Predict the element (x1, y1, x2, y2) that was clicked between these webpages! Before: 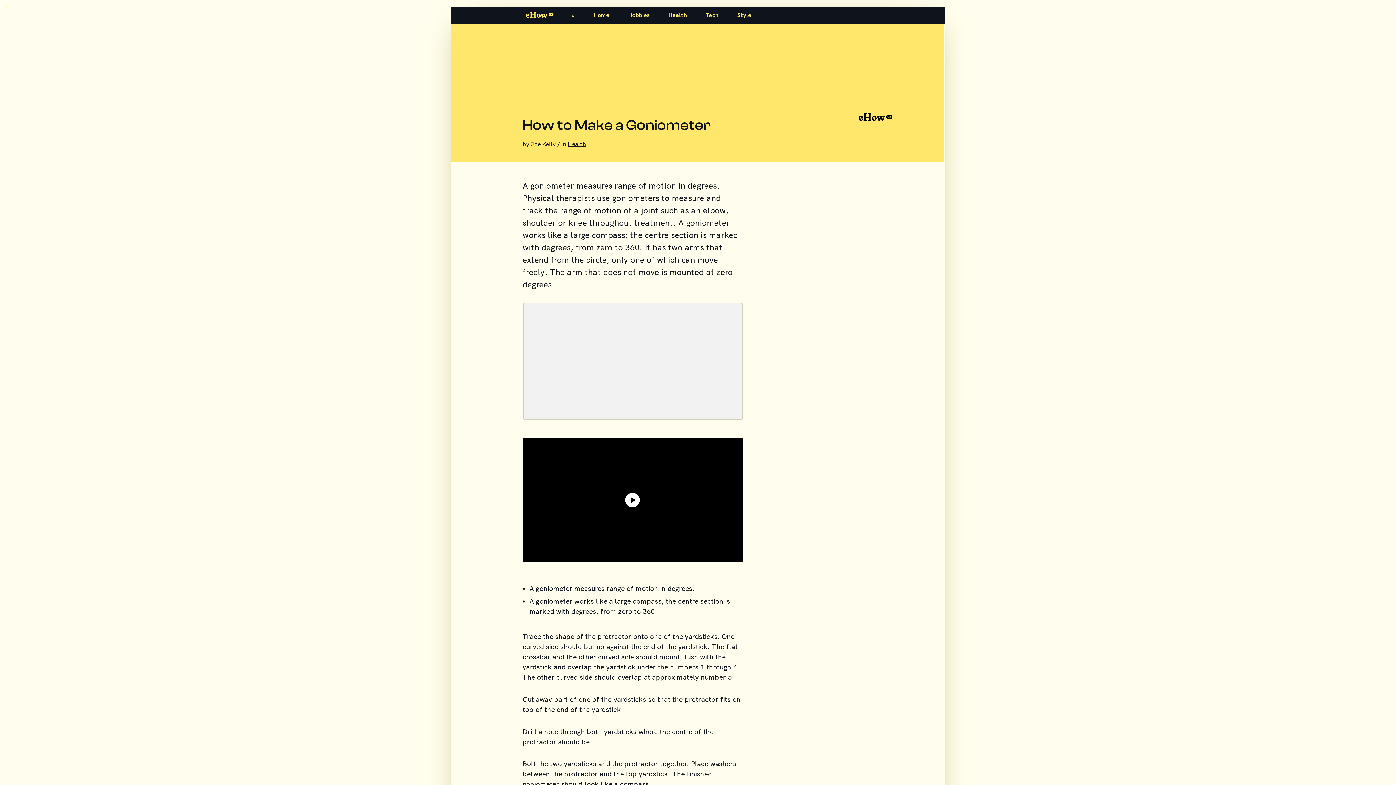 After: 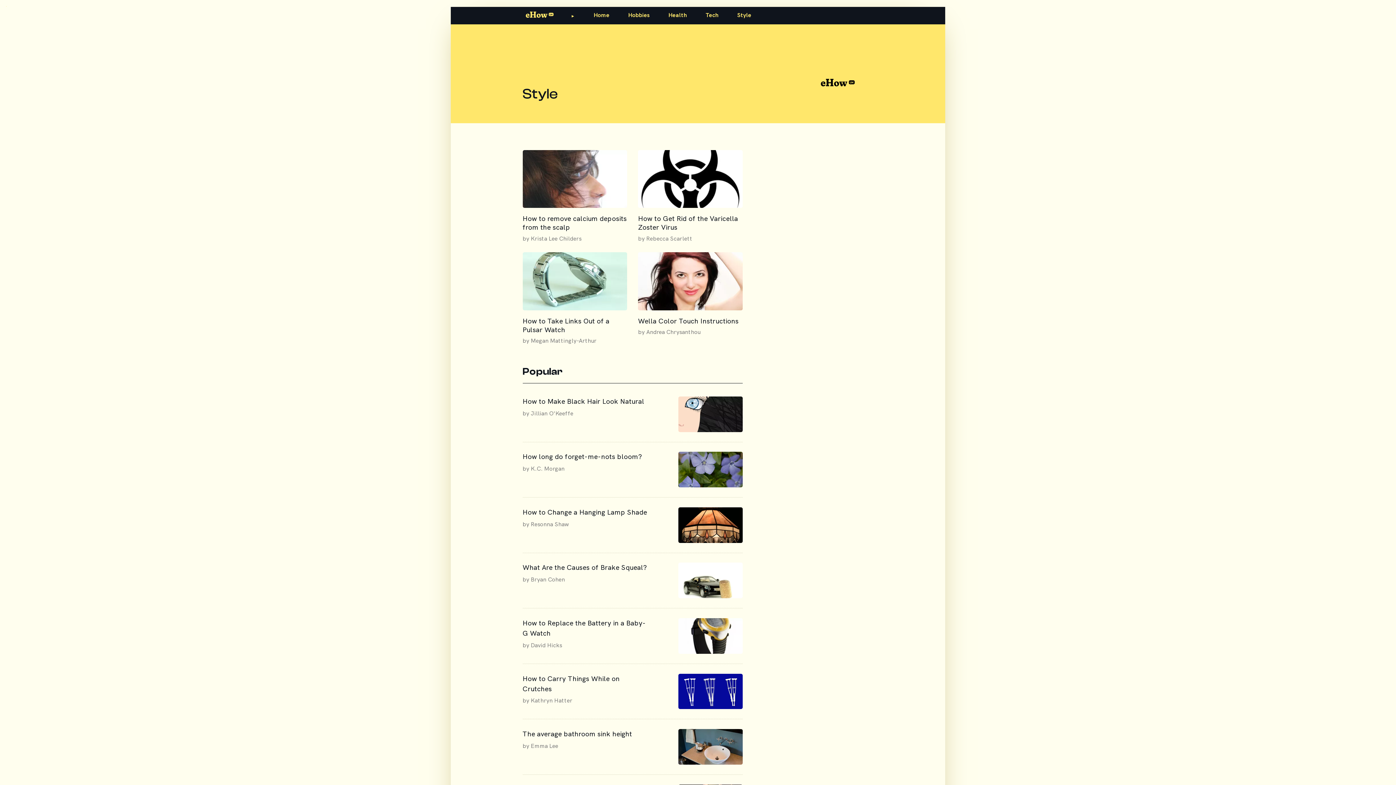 Action: bbox: (737, 11, 751, 19) label: Style